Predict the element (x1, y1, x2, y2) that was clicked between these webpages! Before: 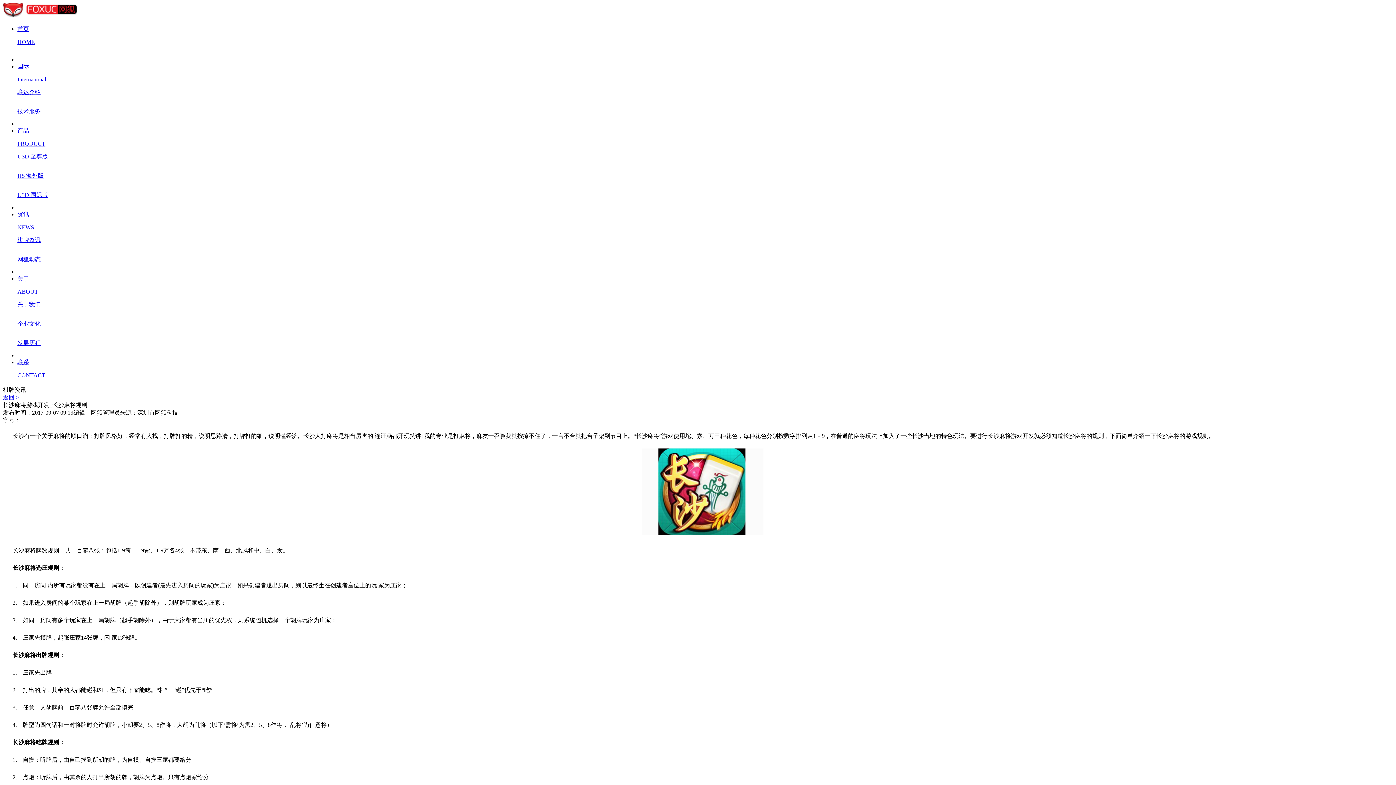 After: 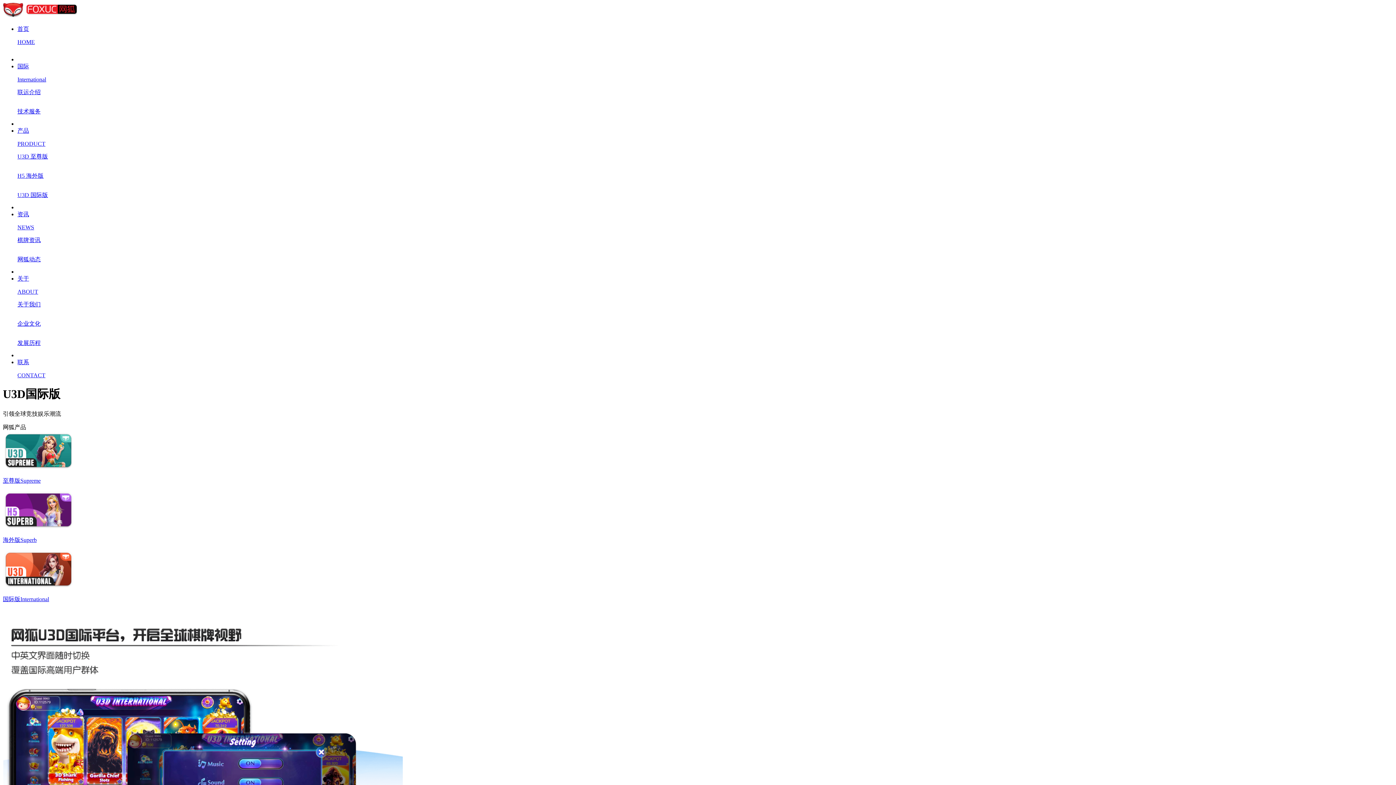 Action: label: U3D 国际版 bbox: (17, 192, 48, 198)